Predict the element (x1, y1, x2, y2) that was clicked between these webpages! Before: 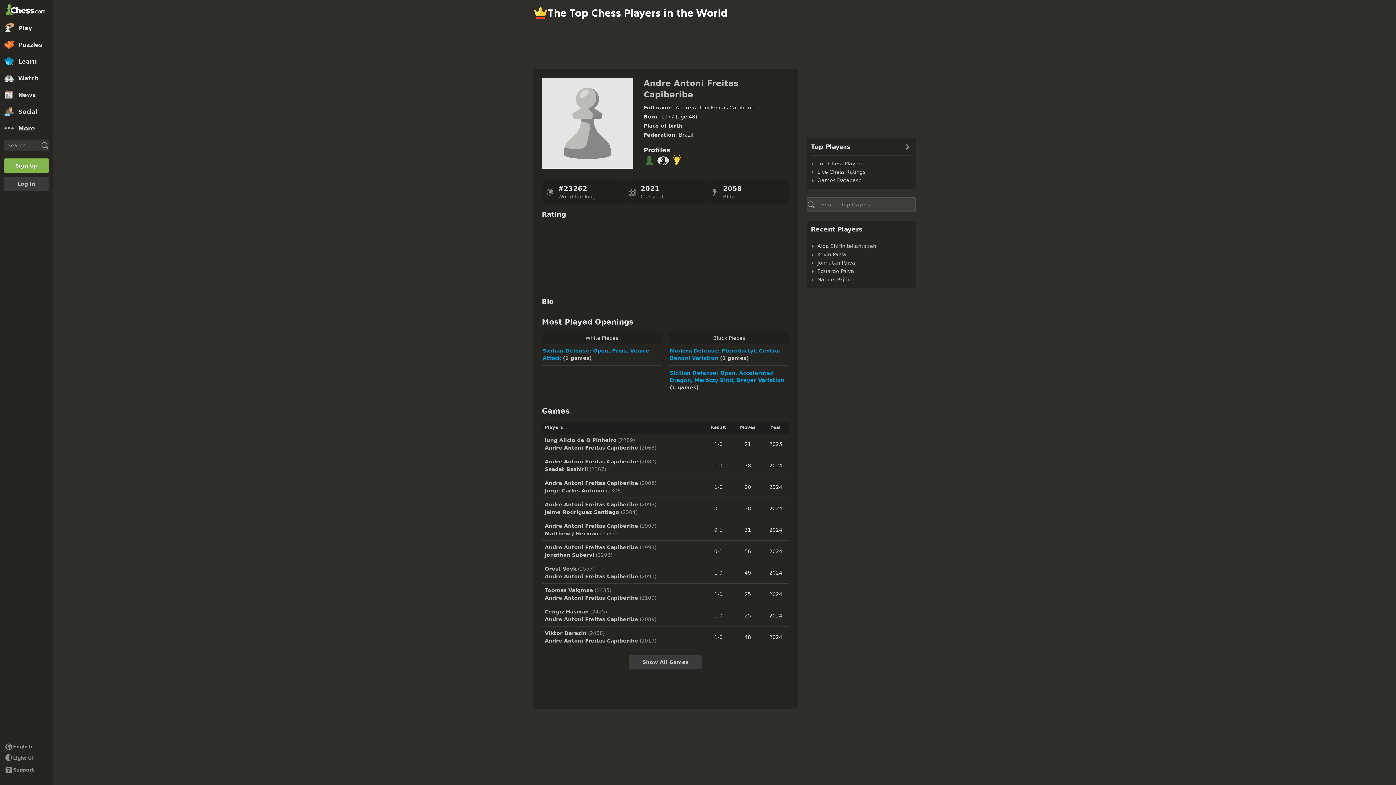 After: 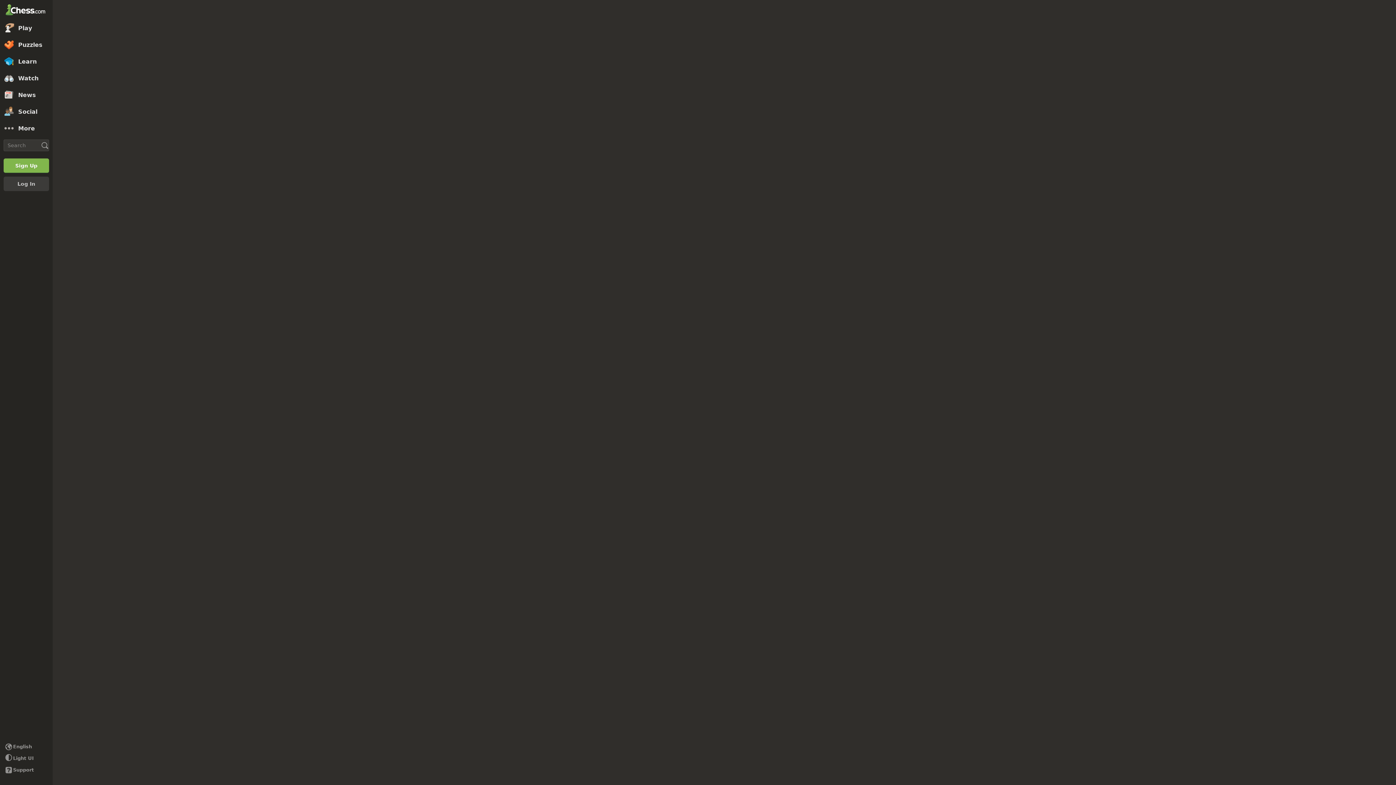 Action: bbox: (0, 53, 52, 69) label: Learn